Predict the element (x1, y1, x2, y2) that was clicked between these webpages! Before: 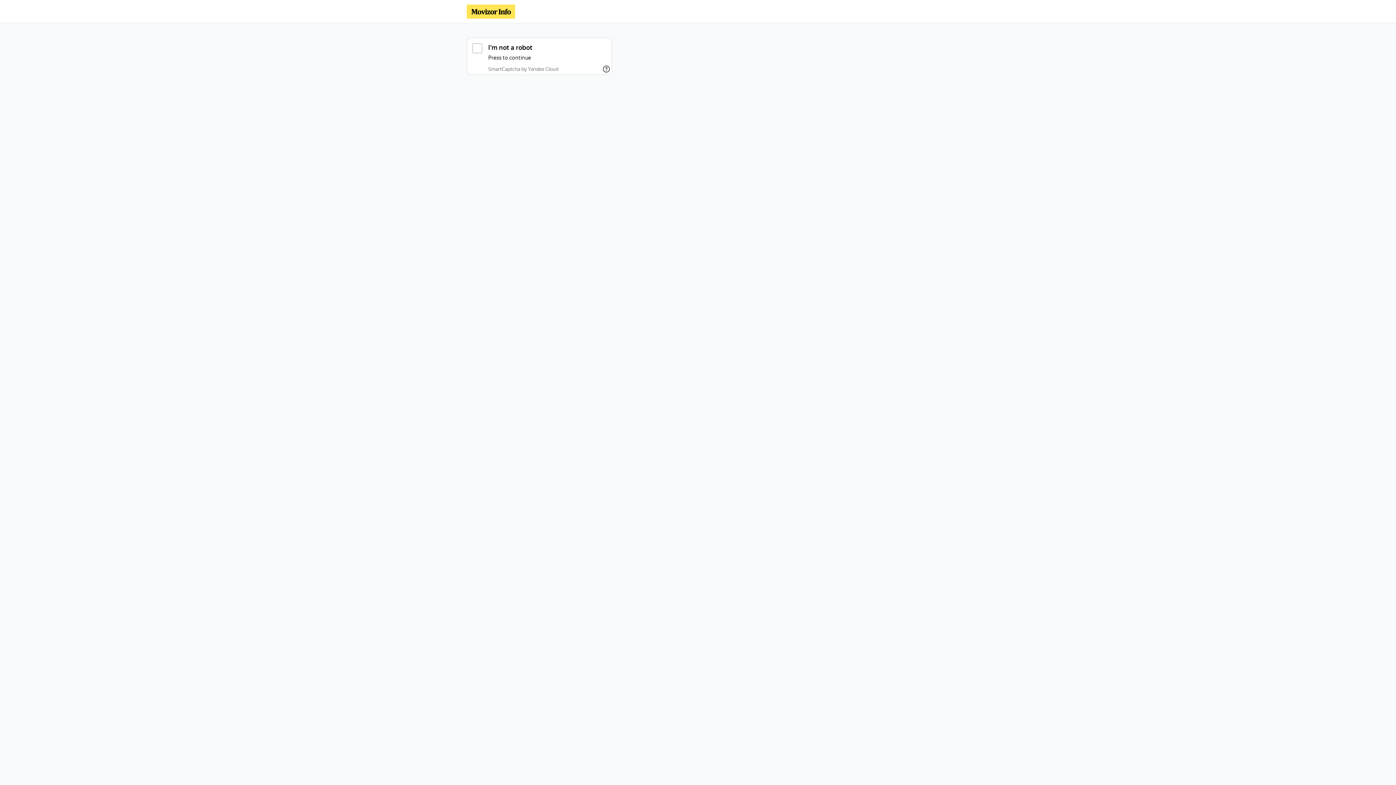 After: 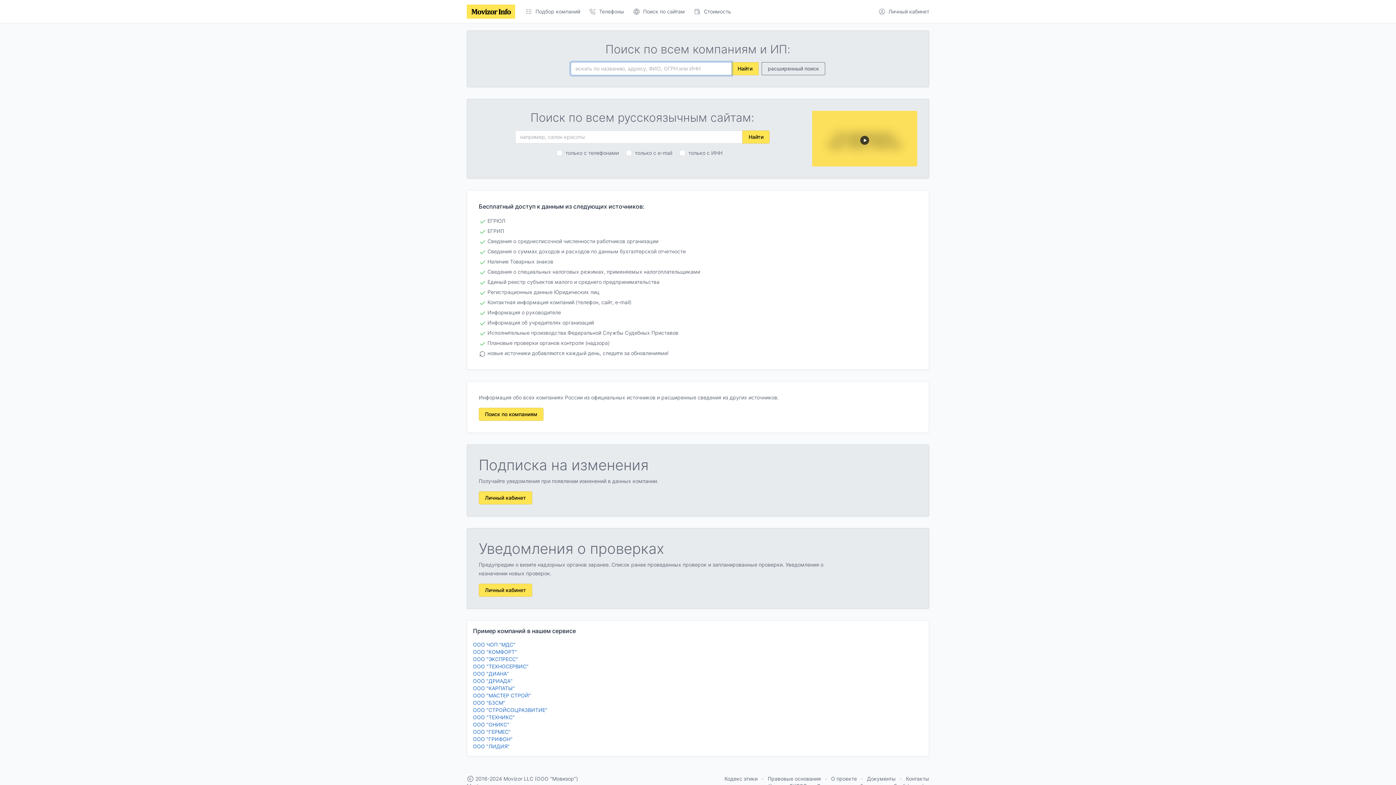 Action: bbox: (466, 4, 515, 18)